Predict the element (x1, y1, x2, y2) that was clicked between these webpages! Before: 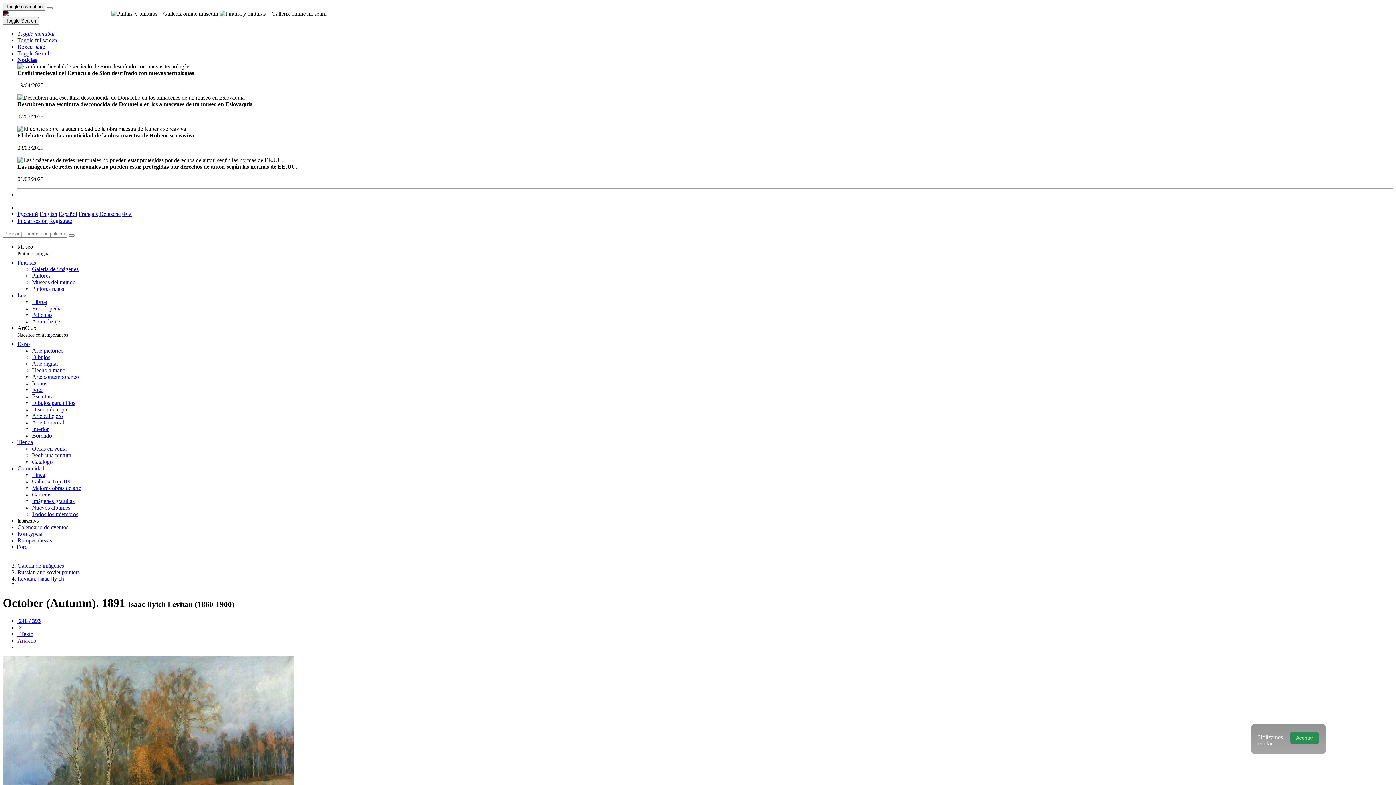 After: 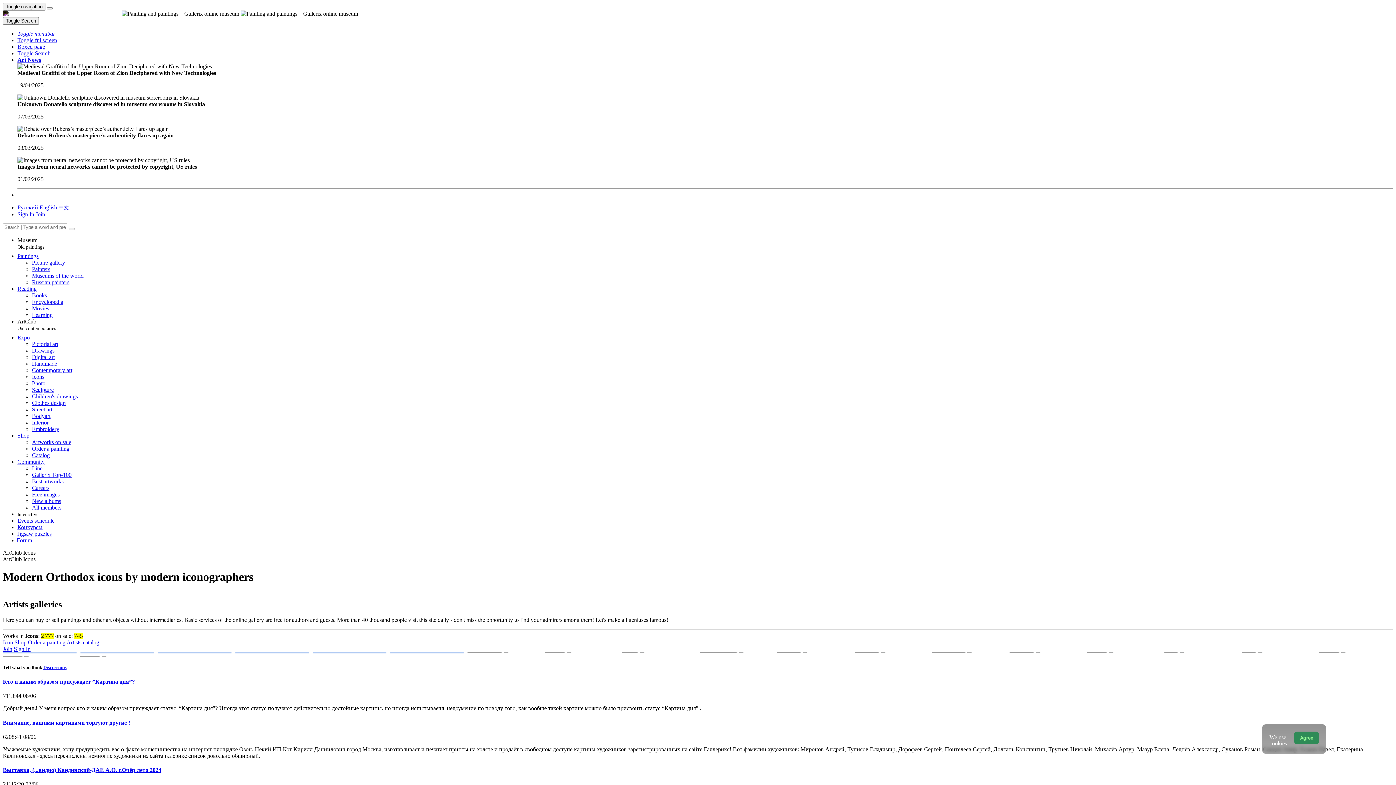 Action: label: Iconos bbox: (32, 380, 47, 386)